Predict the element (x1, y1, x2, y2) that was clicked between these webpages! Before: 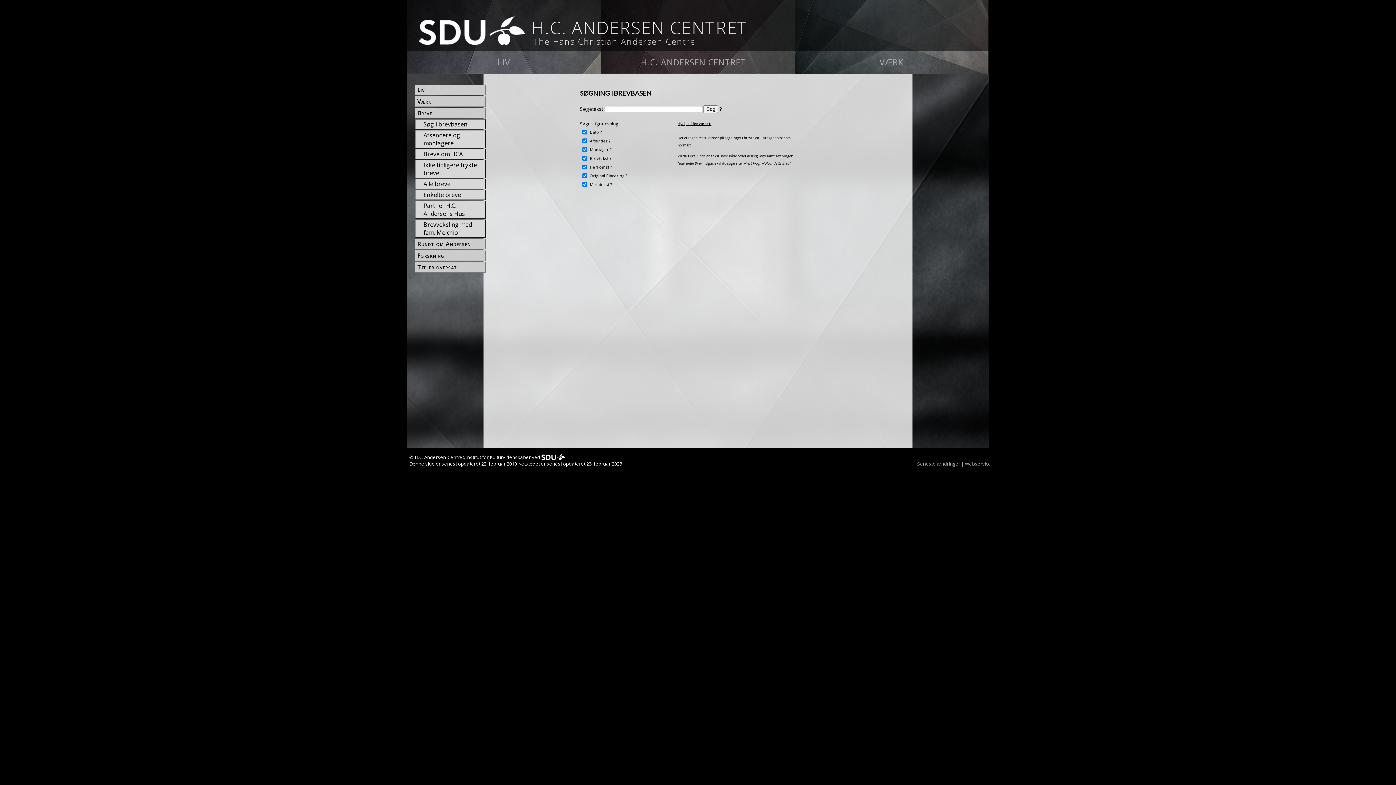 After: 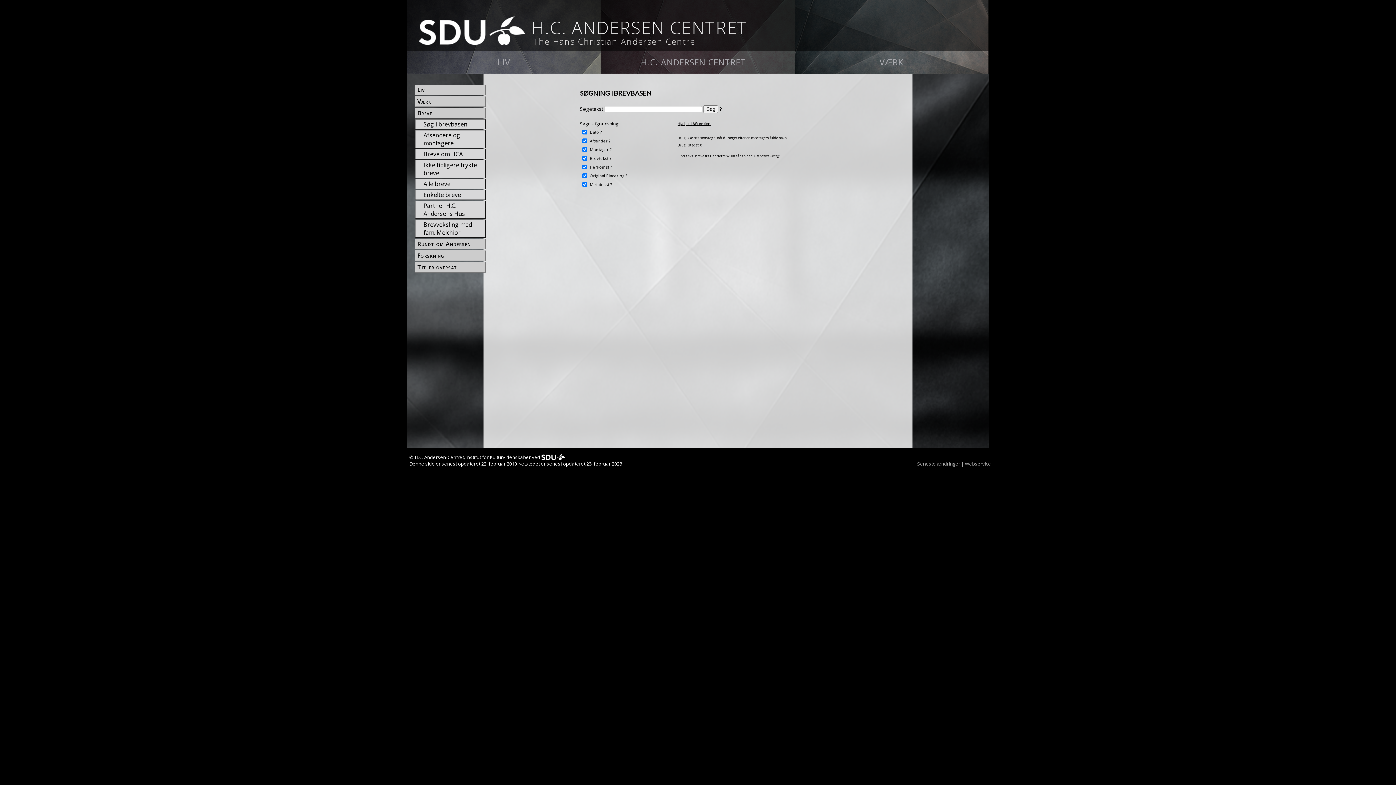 Action: bbox: (608, 138, 610, 143) label: ?